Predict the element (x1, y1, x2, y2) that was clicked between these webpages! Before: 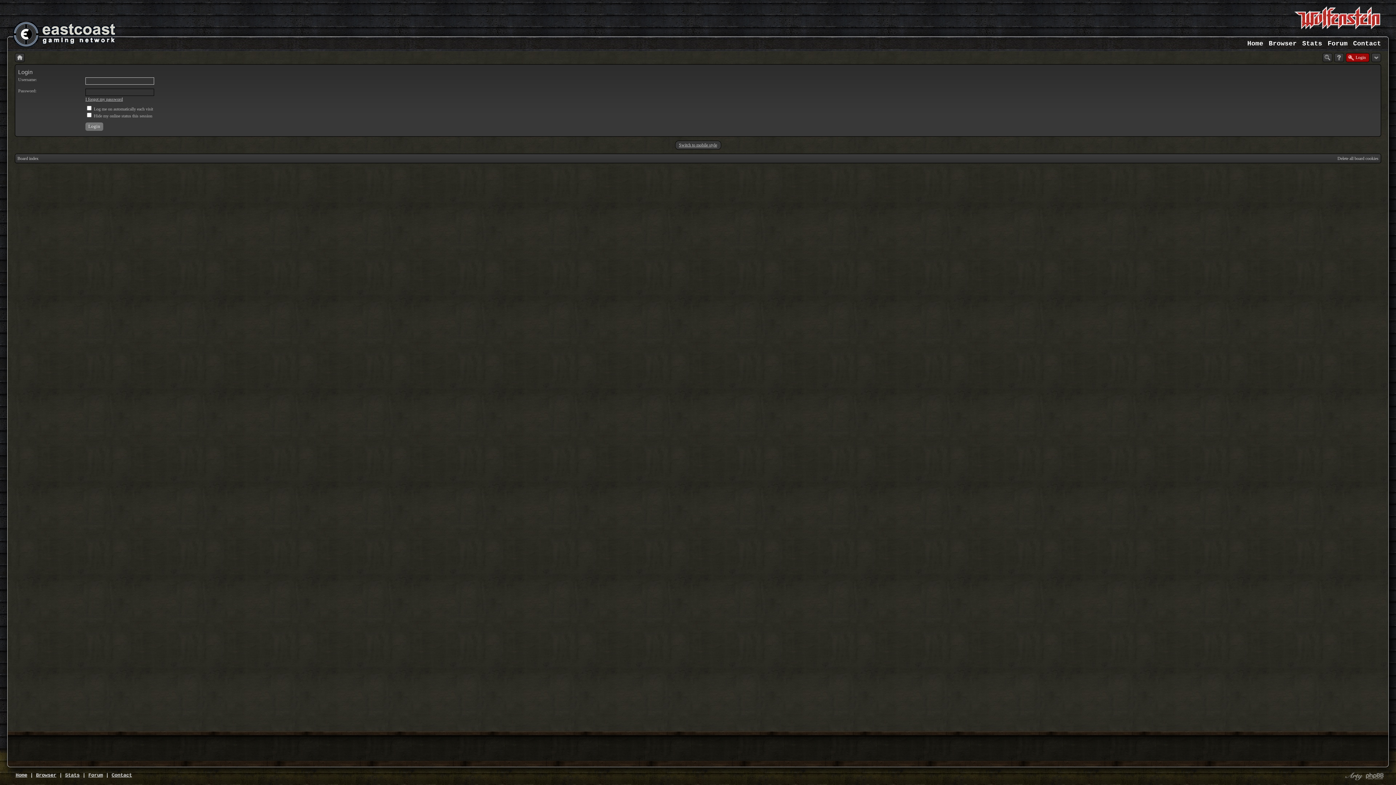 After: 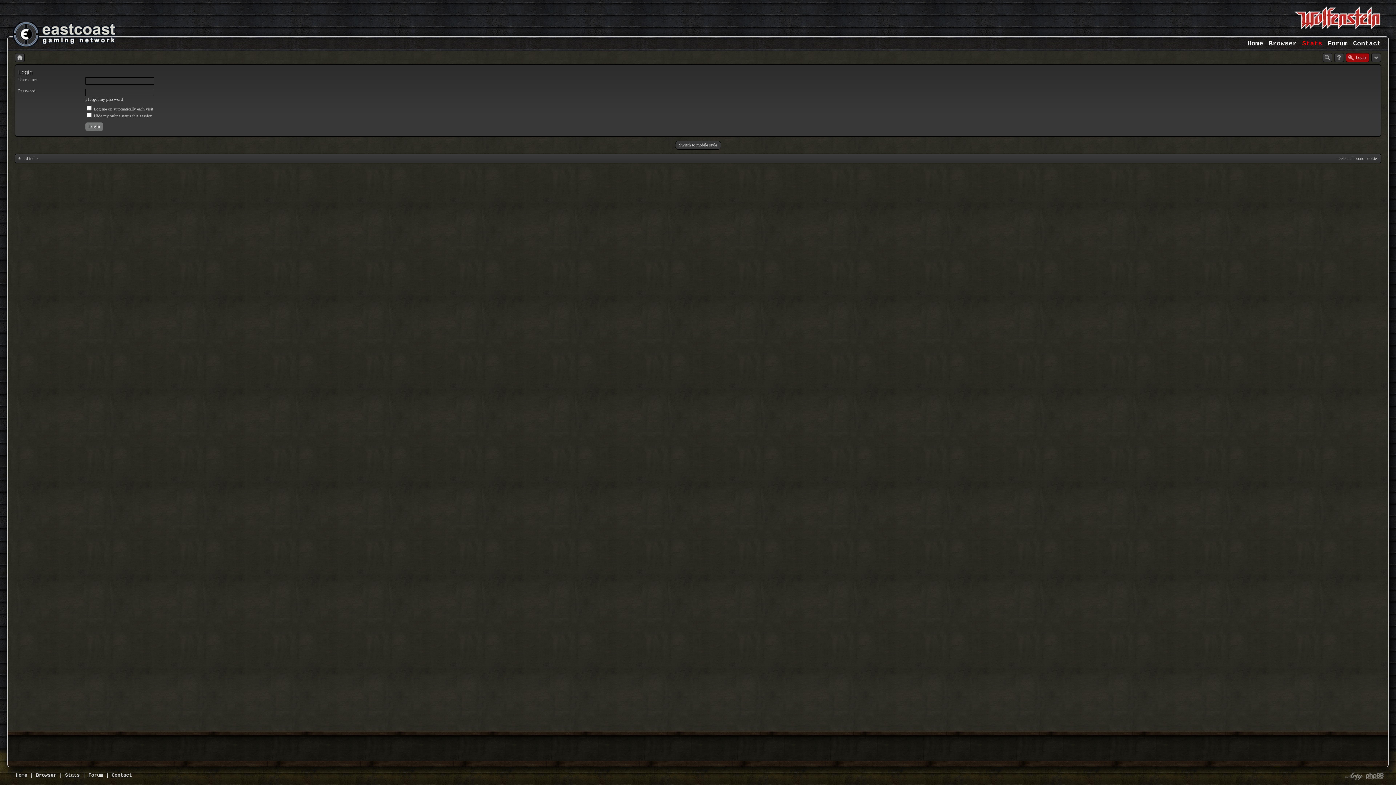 Action: bbox: (1302, 41, 1322, 45) label: Stats